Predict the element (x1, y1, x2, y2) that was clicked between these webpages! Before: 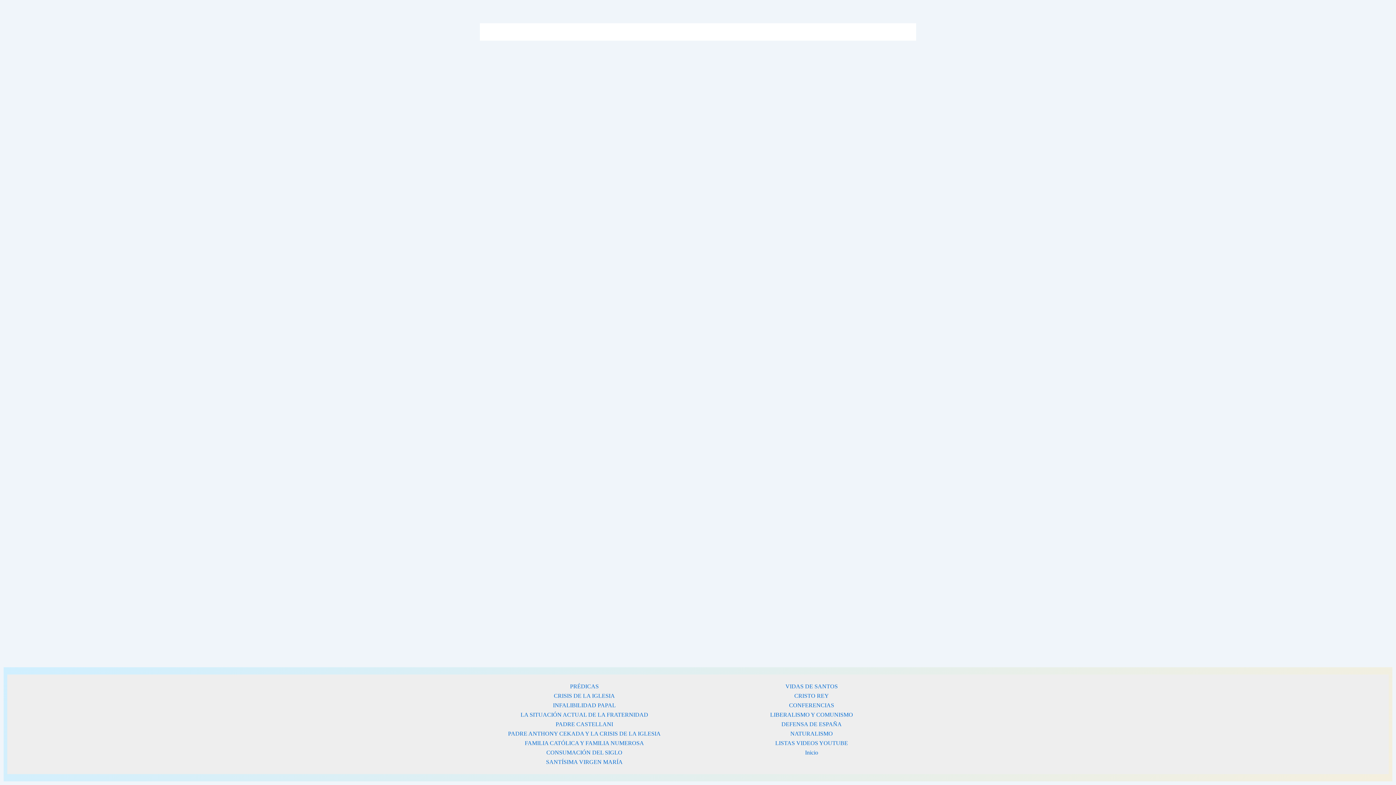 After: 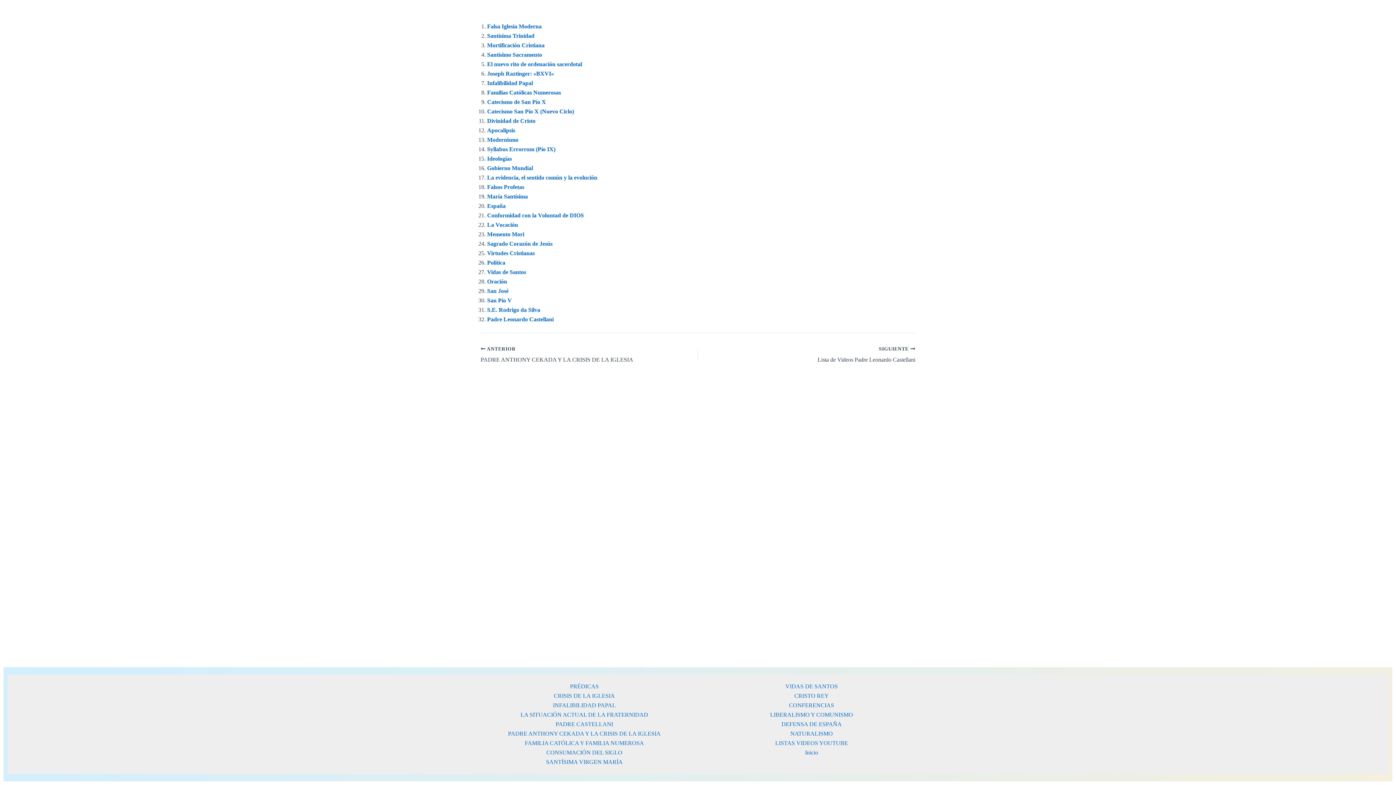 Action: bbox: (775, 740, 848, 746) label: LISTAS VIDEOS YOUTUBE